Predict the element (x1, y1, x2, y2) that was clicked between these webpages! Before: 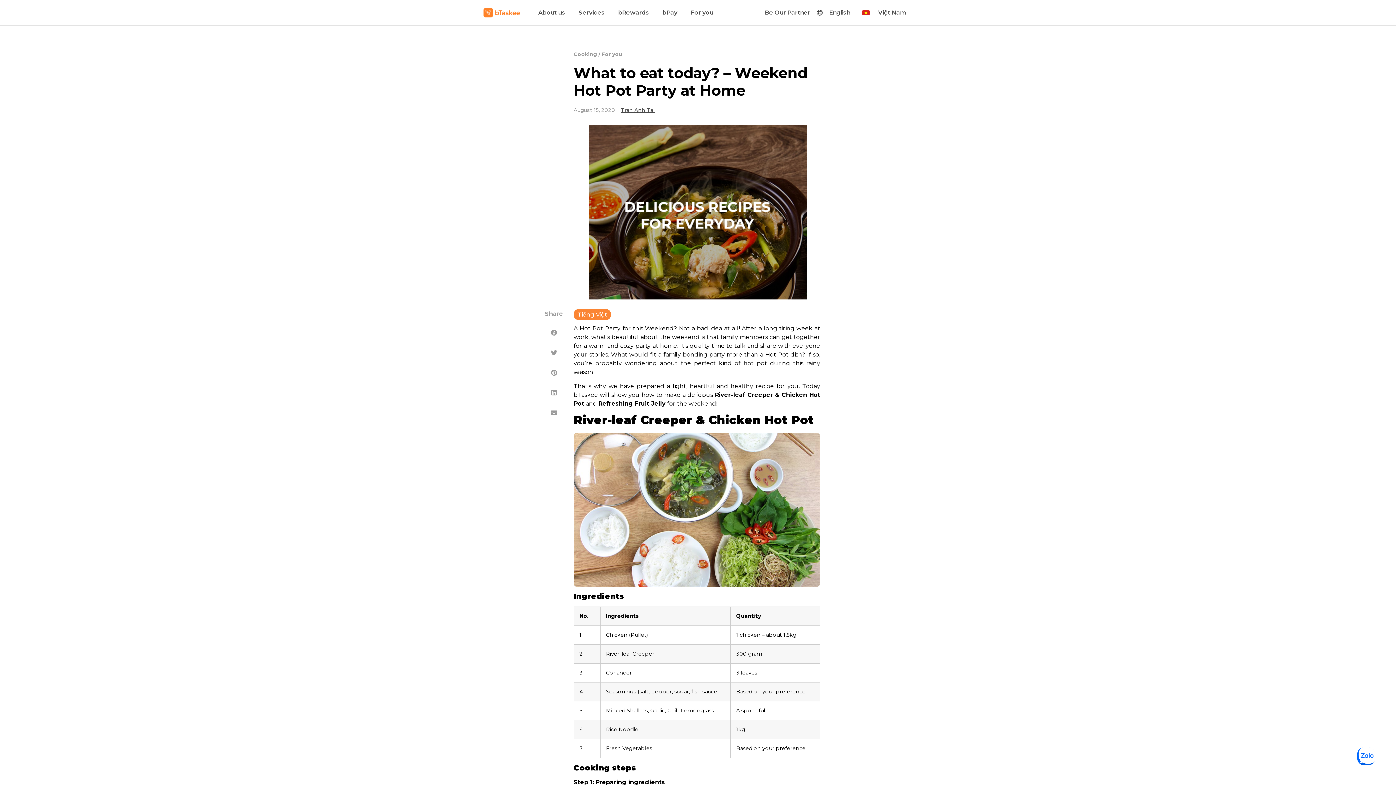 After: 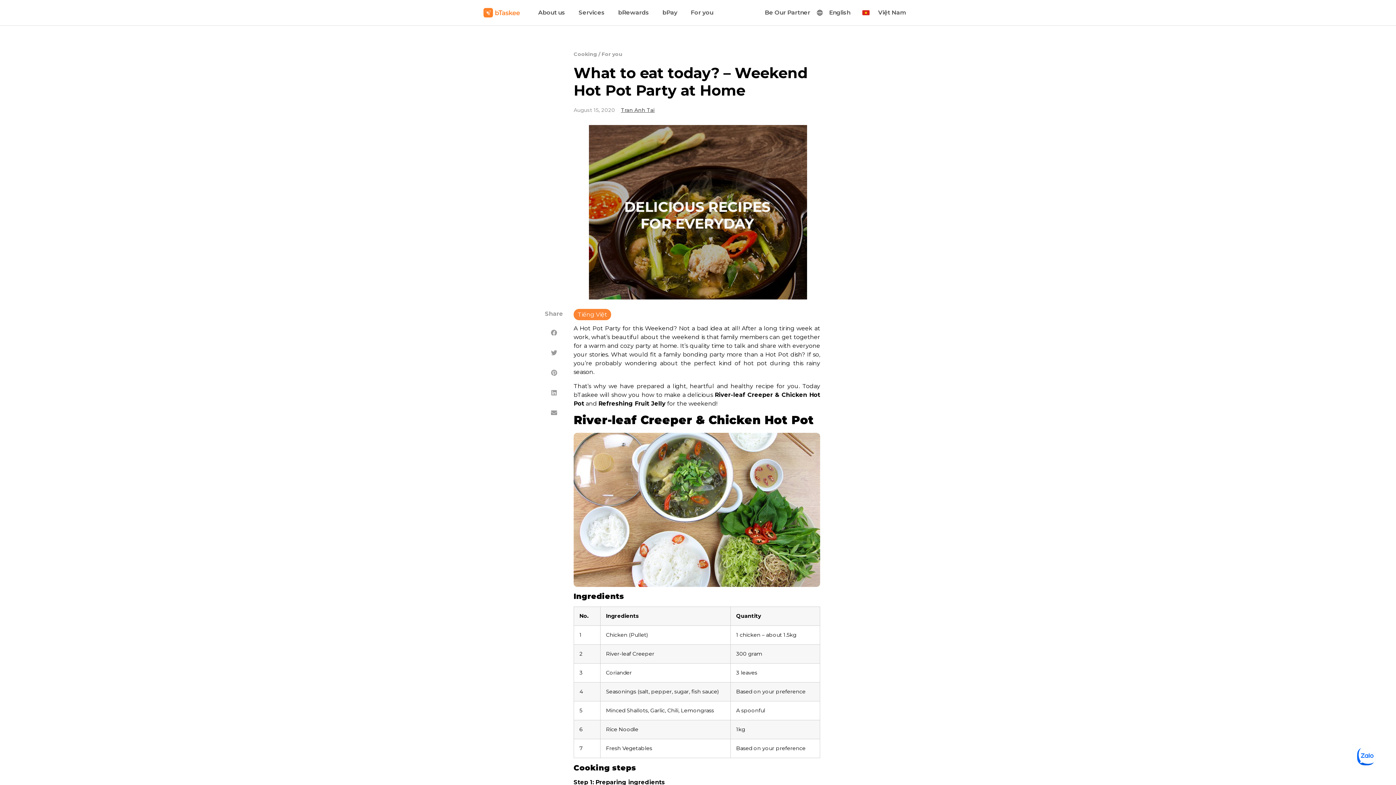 Action: bbox: (573, 309, 611, 320) label: Tiếng Việt